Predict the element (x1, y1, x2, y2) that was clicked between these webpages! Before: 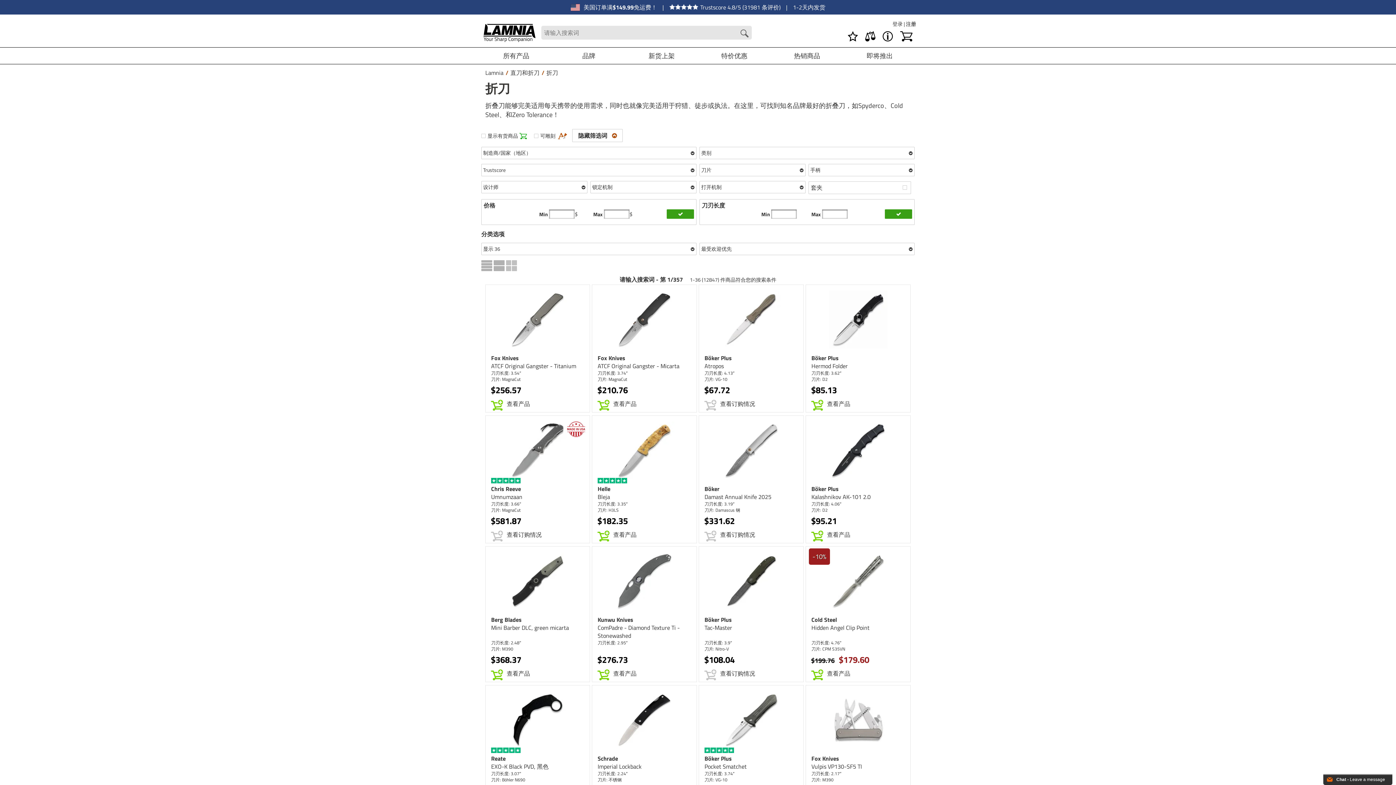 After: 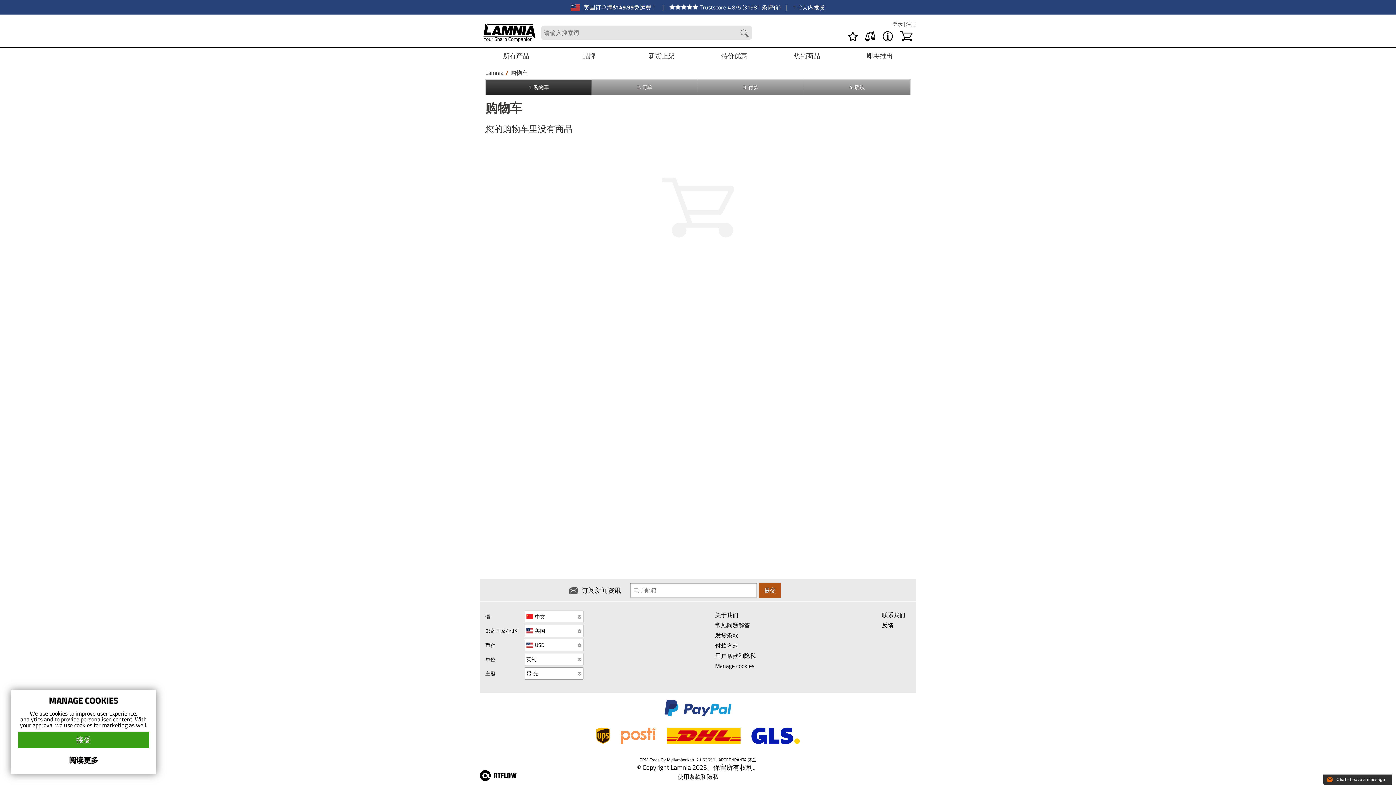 Action: label: 购物车 bbox: (898, 27, 914, 45)